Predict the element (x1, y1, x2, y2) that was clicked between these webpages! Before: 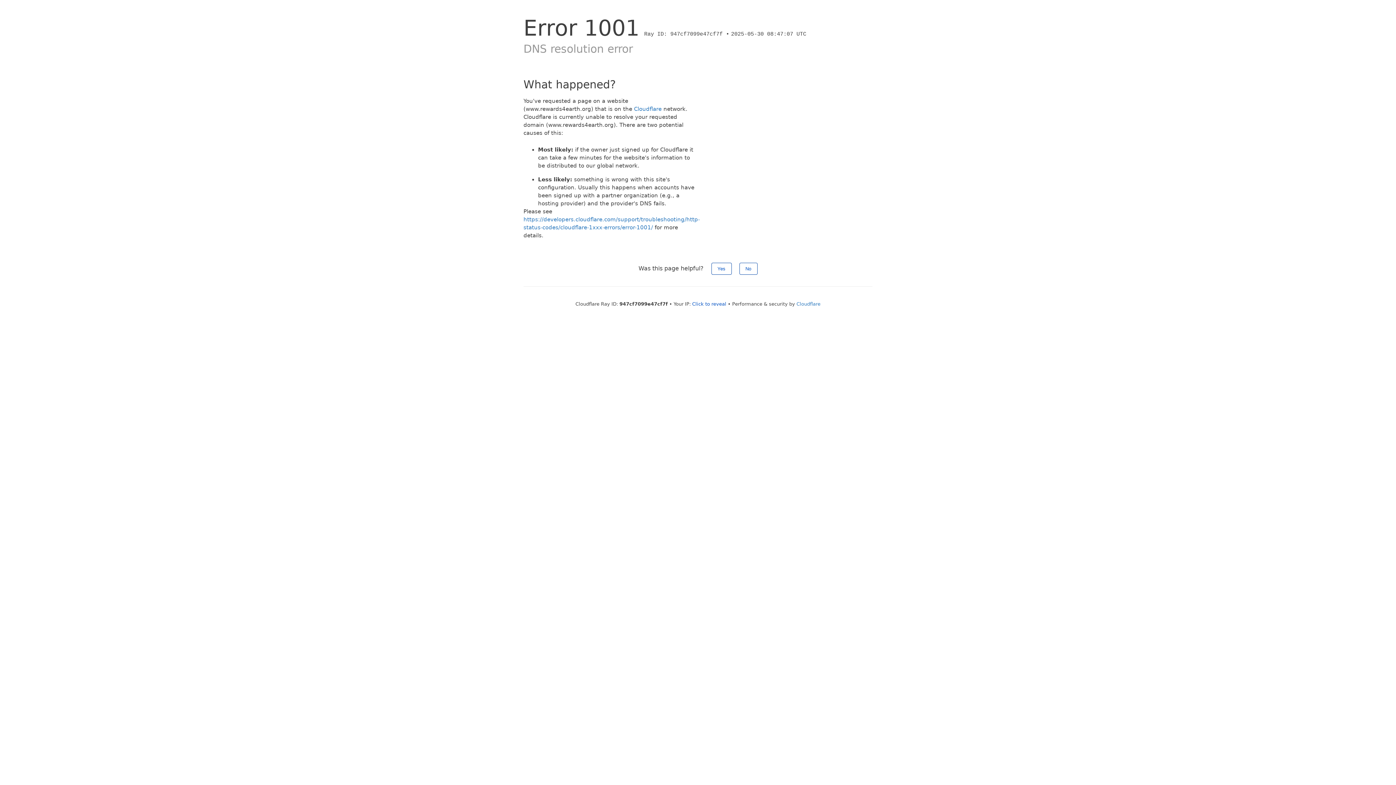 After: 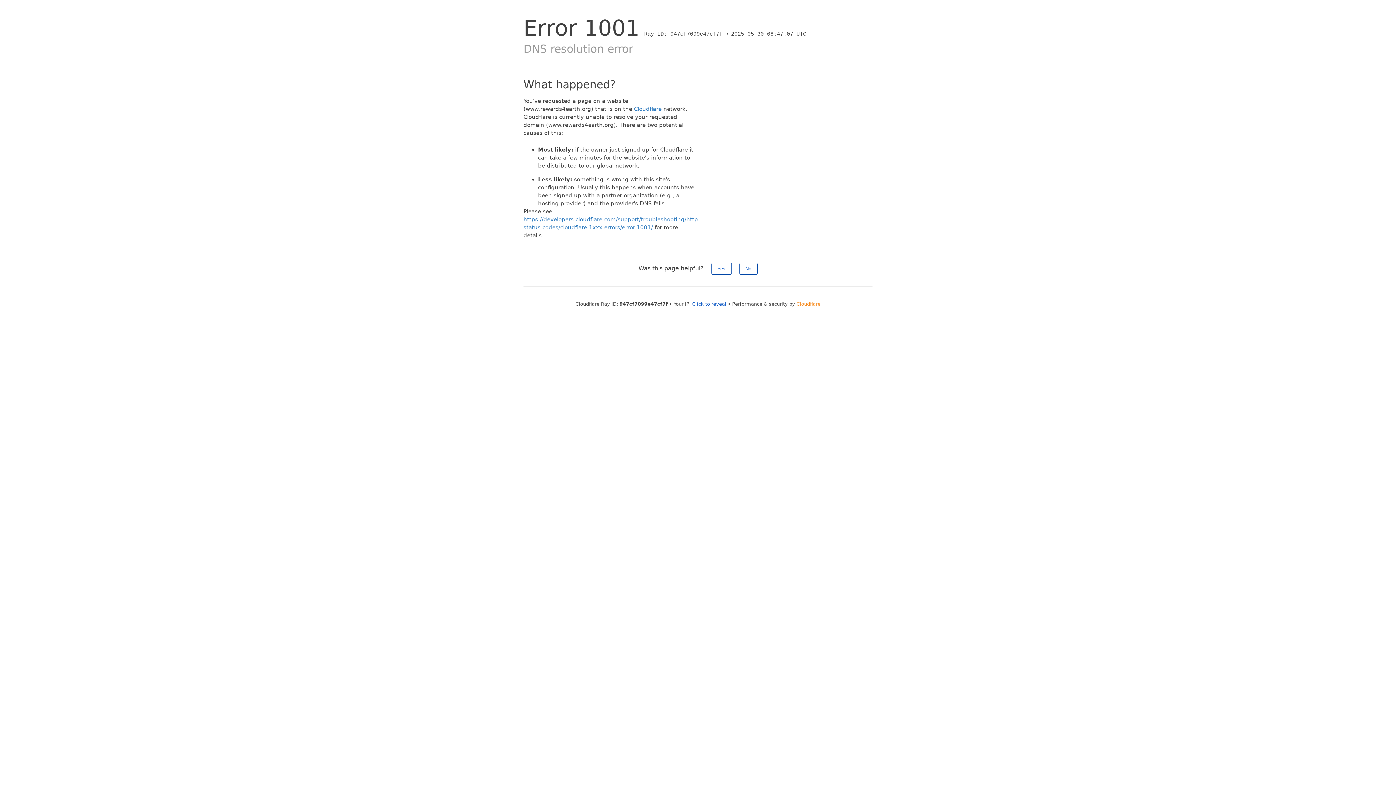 Action: bbox: (796, 301, 820, 306) label: Cloudflare